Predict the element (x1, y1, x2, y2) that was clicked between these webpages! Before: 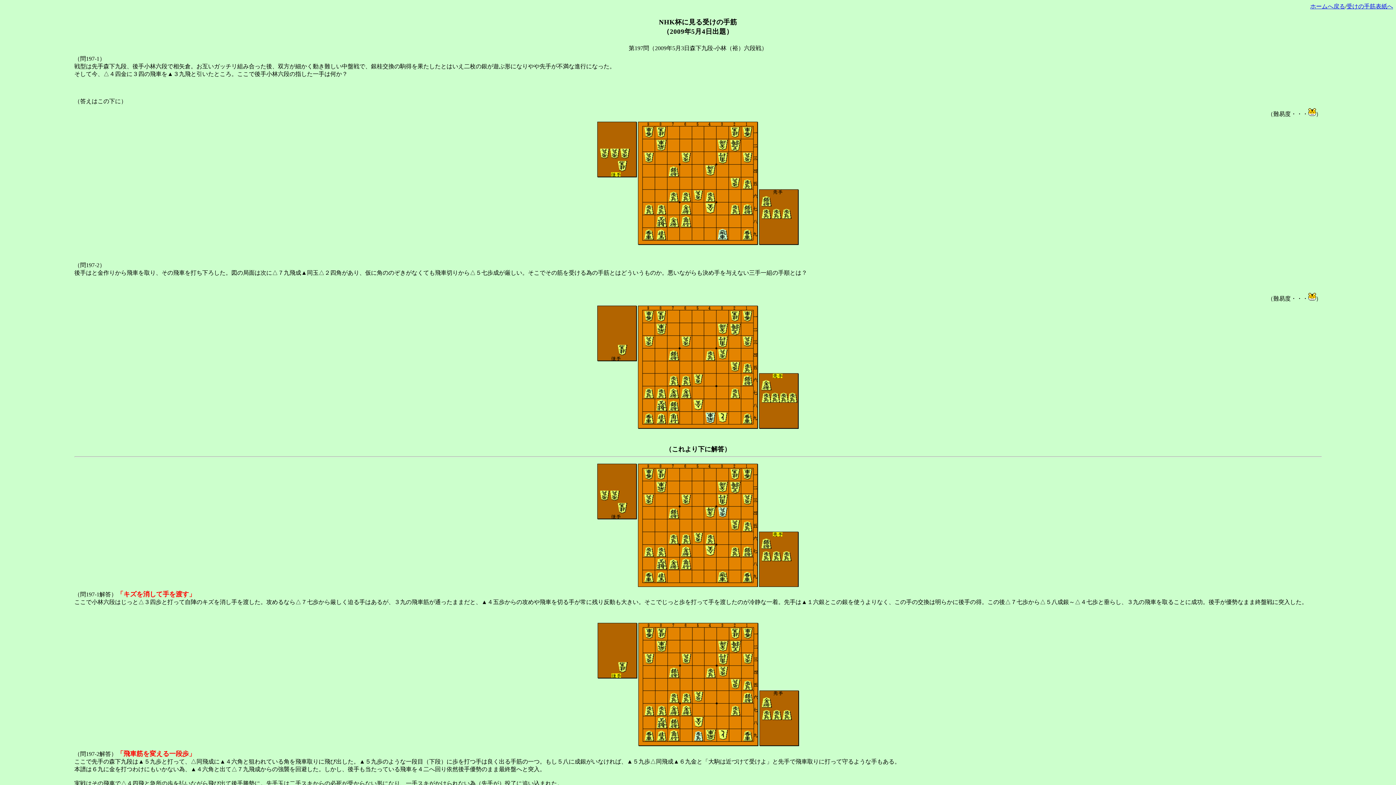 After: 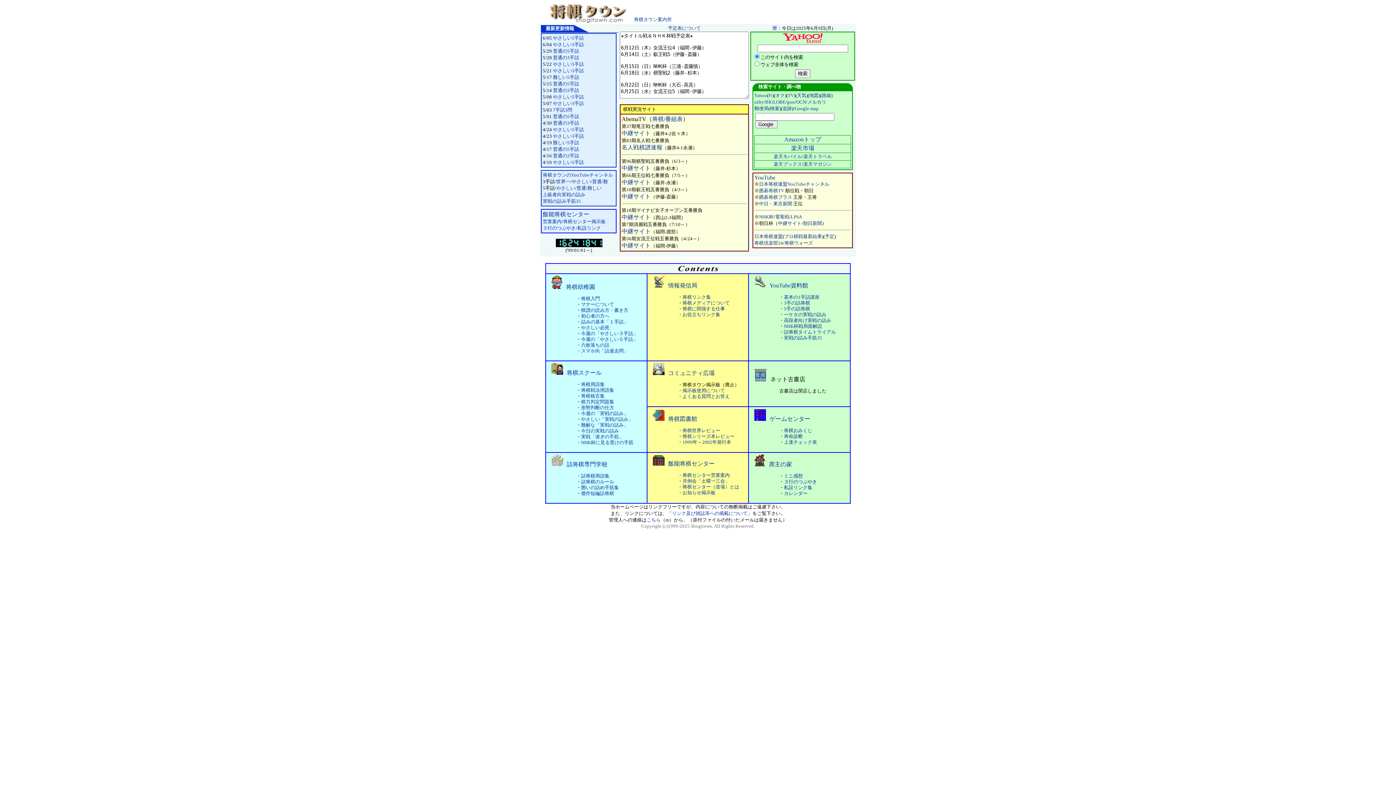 Action: bbox: (1310, 3, 1345, 9) label: ホームへ戻る